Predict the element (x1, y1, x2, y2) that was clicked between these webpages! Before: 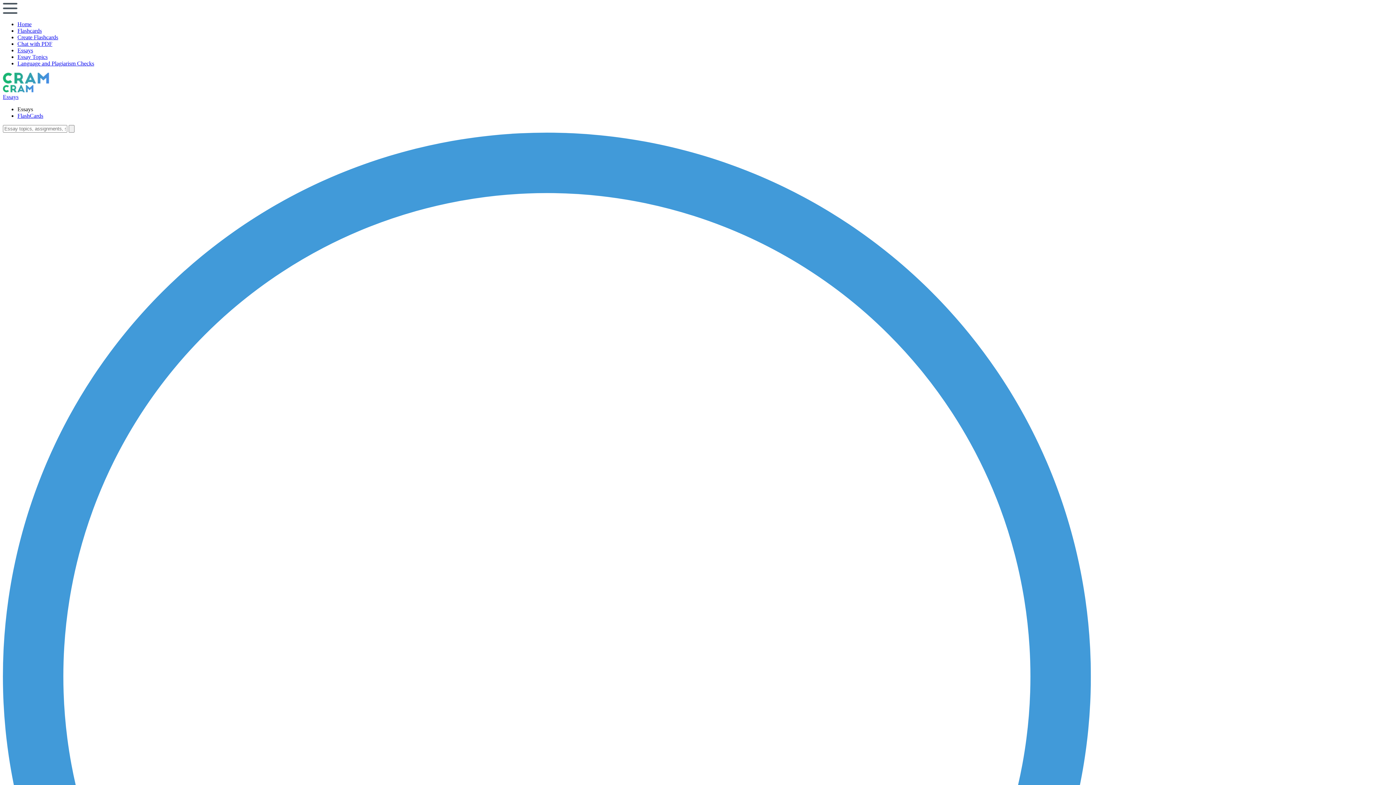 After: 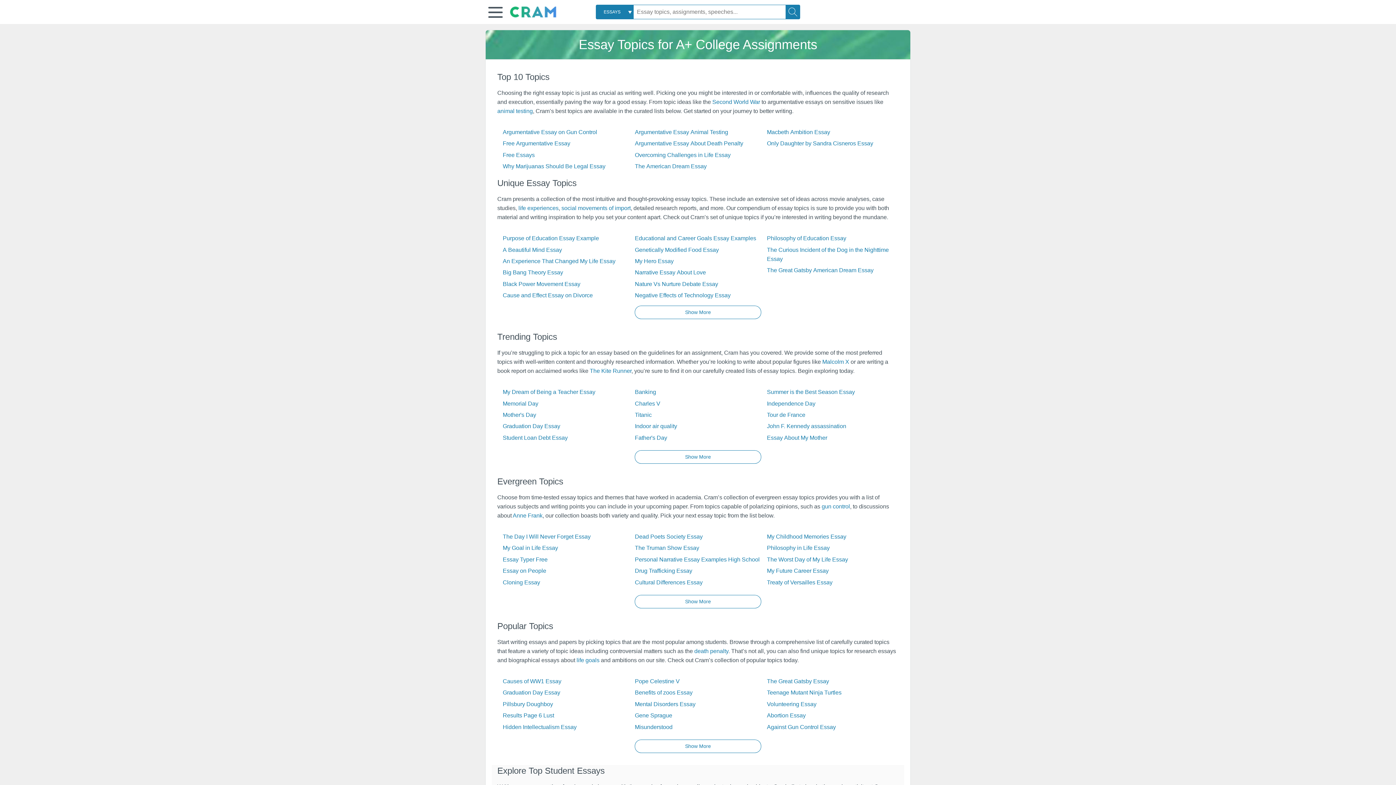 Action: bbox: (17, 53, 47, 60) label: Essay Topics